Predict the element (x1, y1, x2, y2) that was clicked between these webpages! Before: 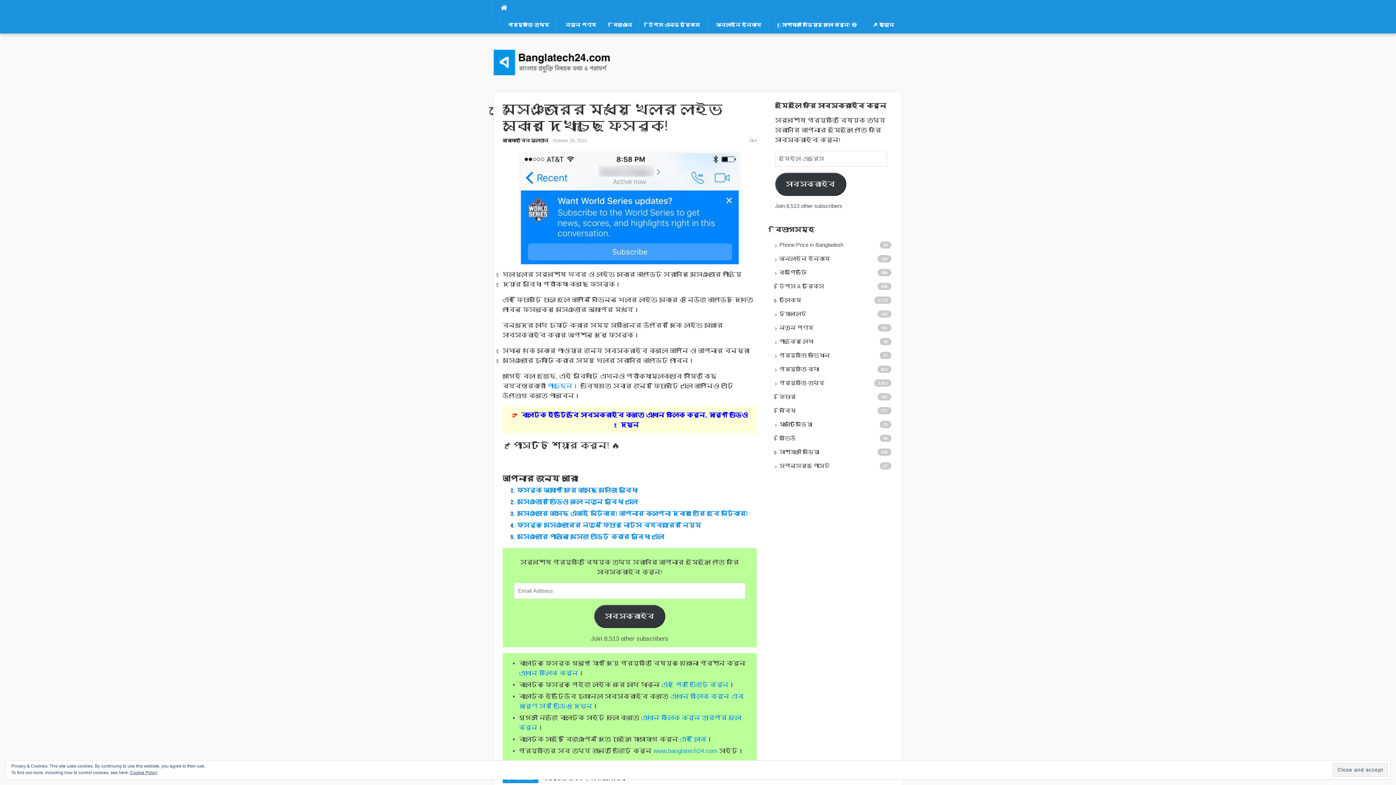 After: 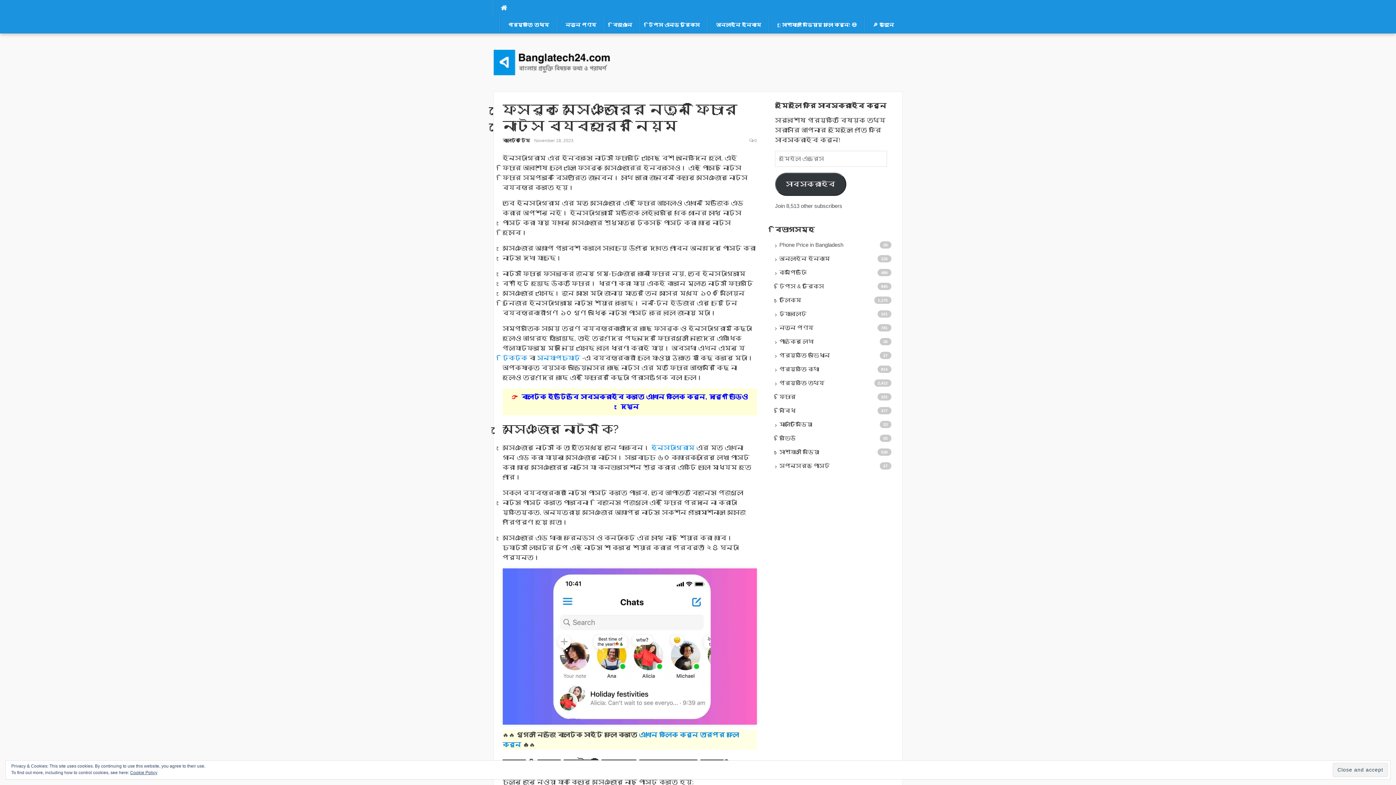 Action: label: ফেসবুক মেসেঞ্জারের নতুন ফিচার নোটস ব্যবহারের নিয়ম bbox: (517, 522, 701, 529)